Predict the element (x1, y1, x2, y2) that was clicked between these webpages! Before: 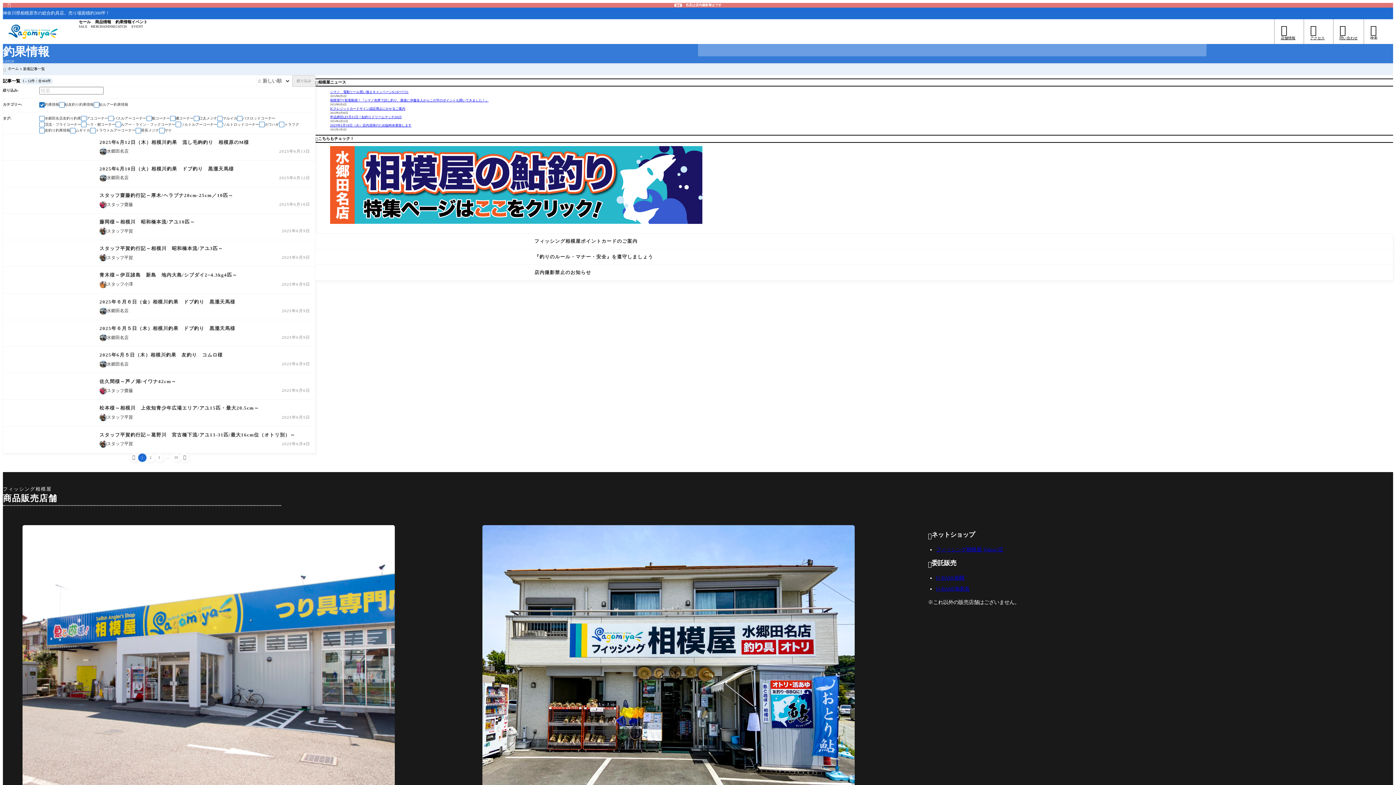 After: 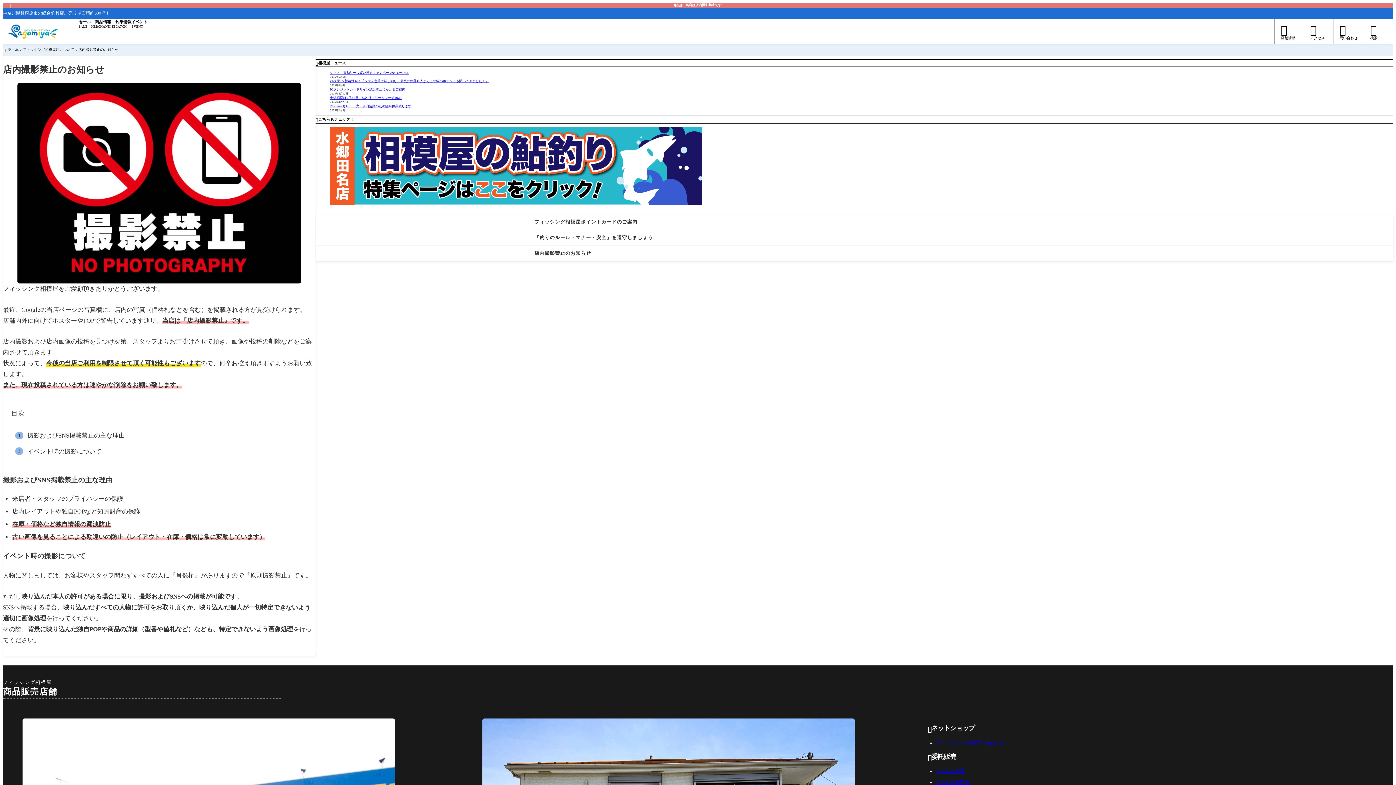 Action: label: 店内撮影禁止のお知らせ bbox: (315, 265, 1393, 280)